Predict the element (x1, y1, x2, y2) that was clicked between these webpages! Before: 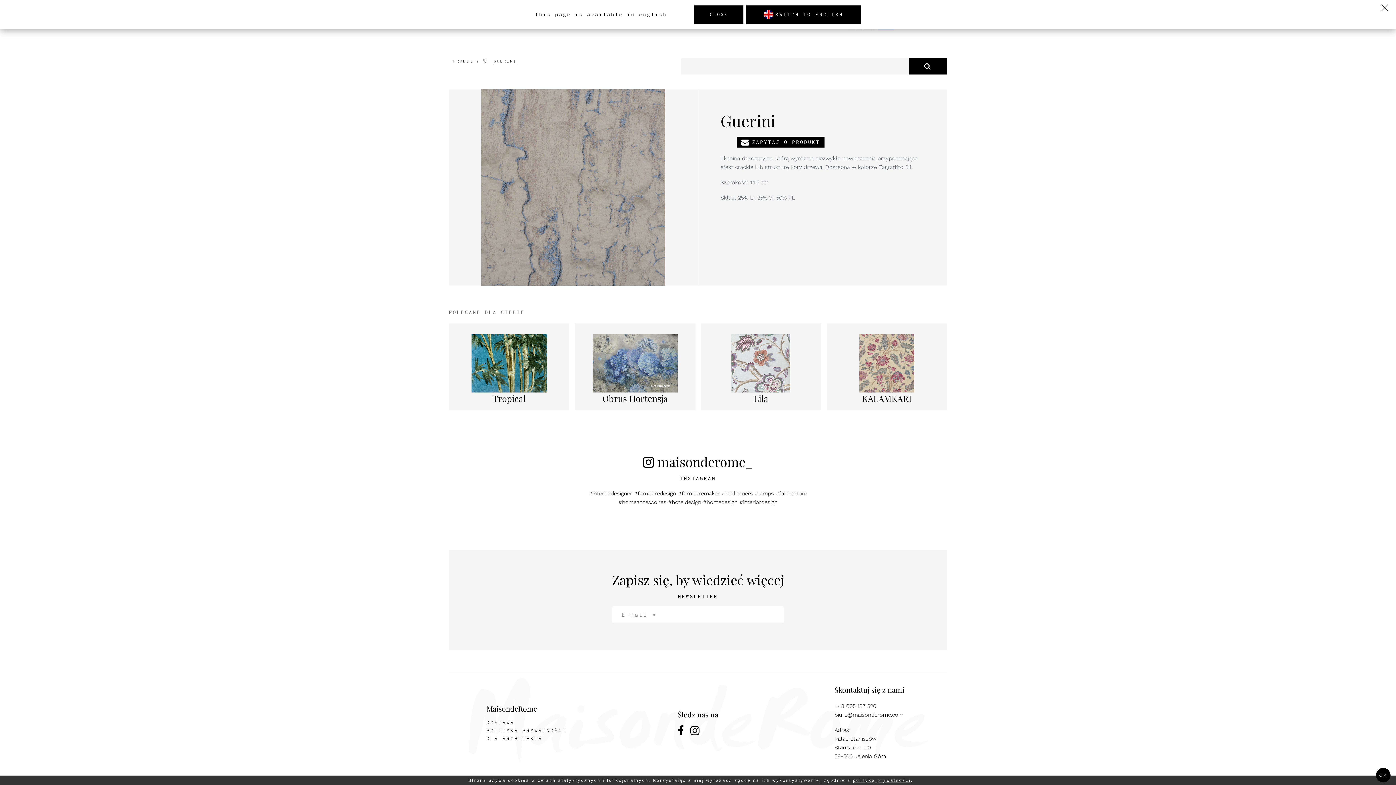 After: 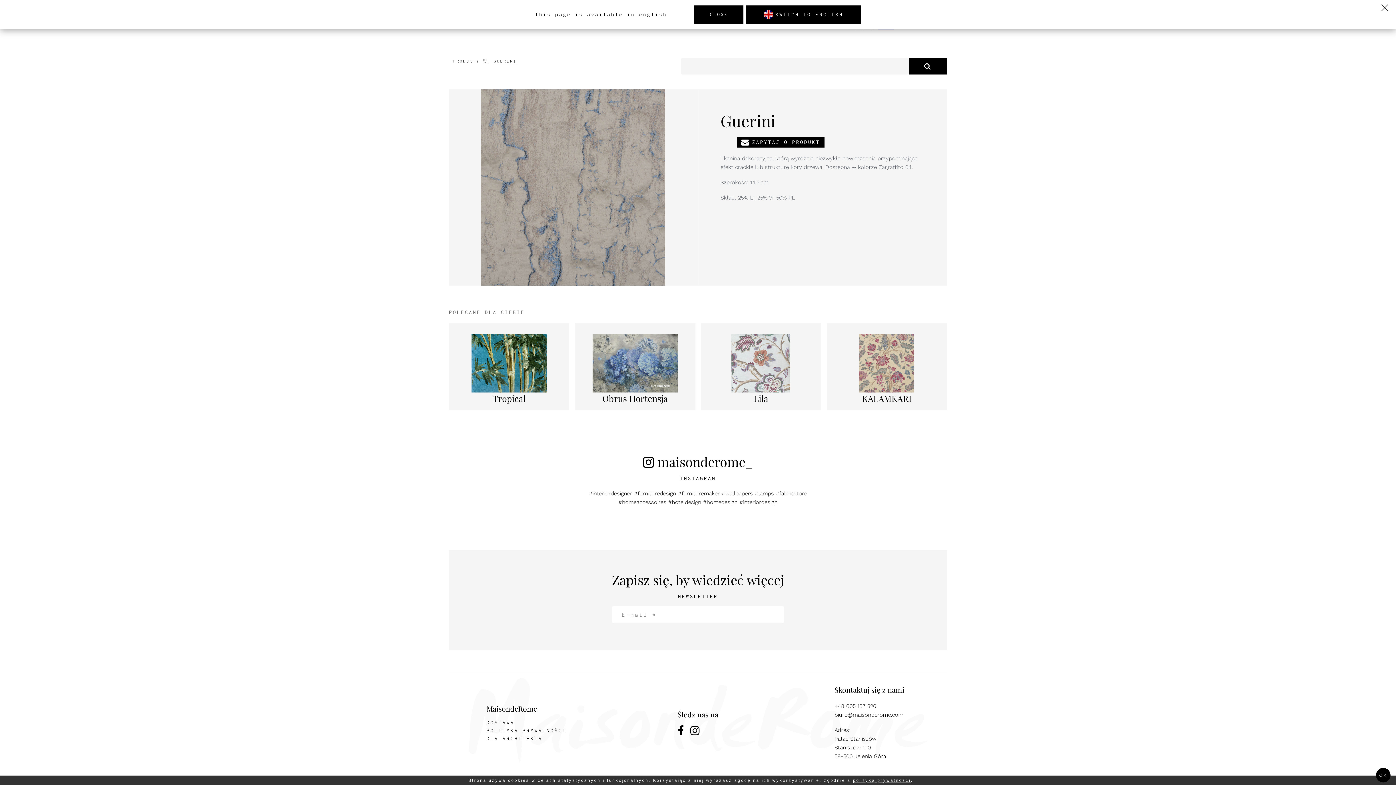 Action: bbox: (908, 58, 947, 74)